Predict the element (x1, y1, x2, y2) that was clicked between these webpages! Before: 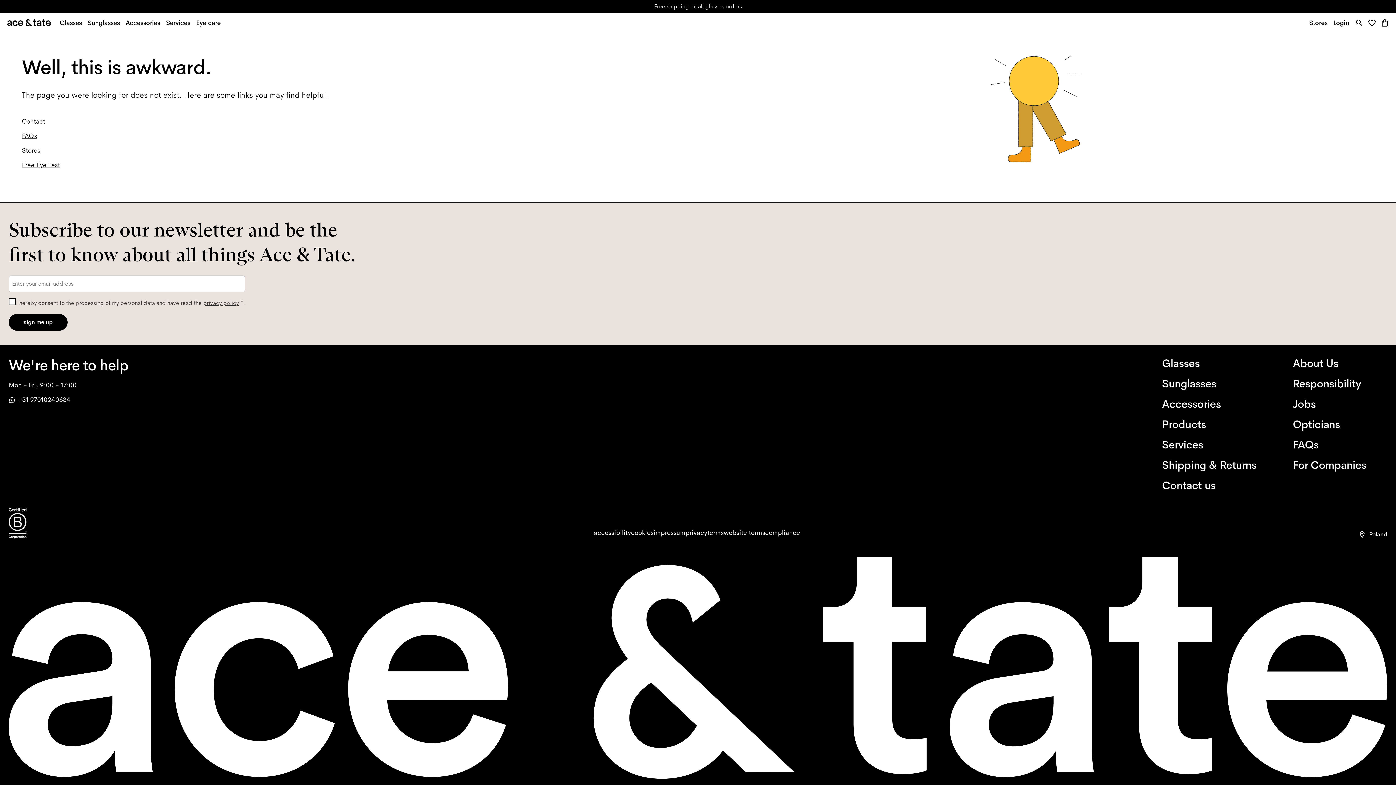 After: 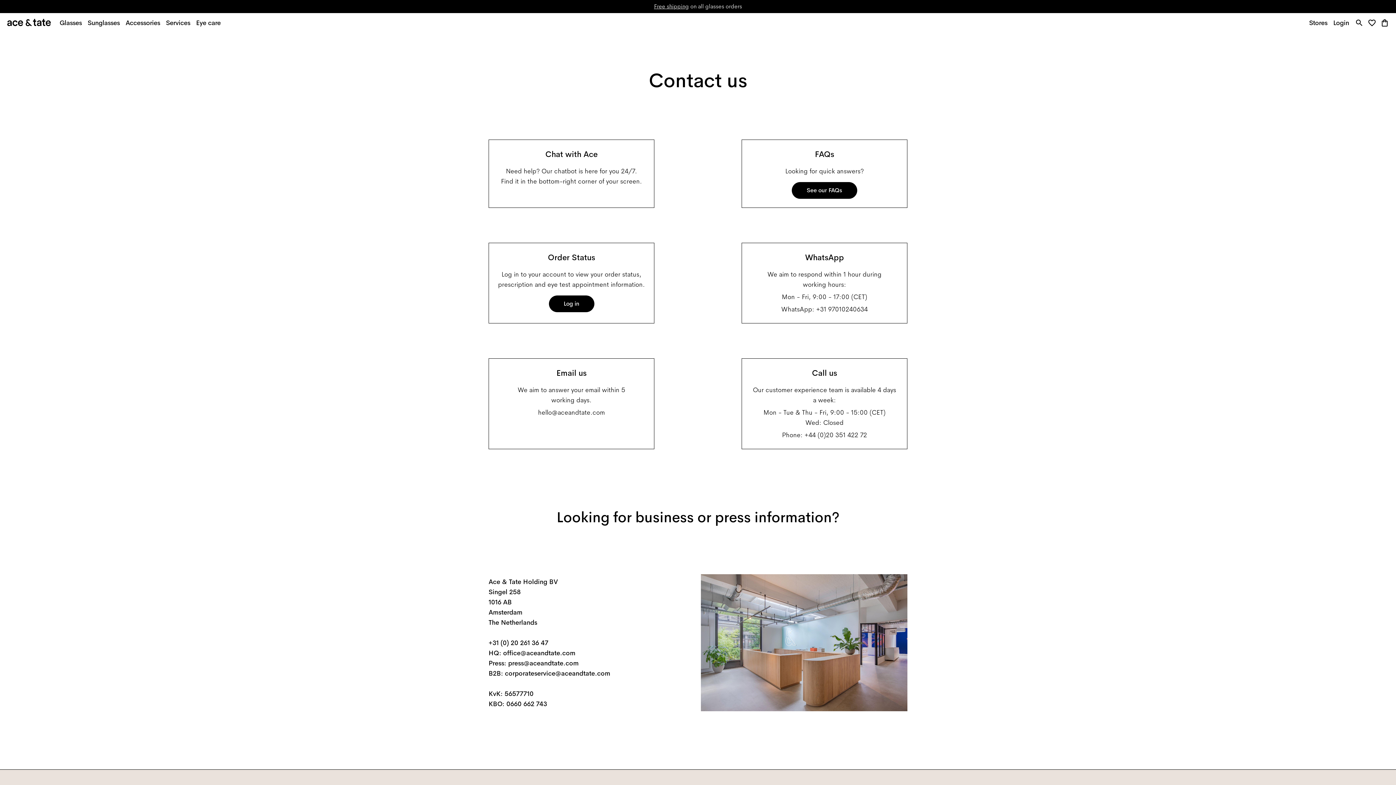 Action: bbox: (21, 117, 45, 125) label: Contact